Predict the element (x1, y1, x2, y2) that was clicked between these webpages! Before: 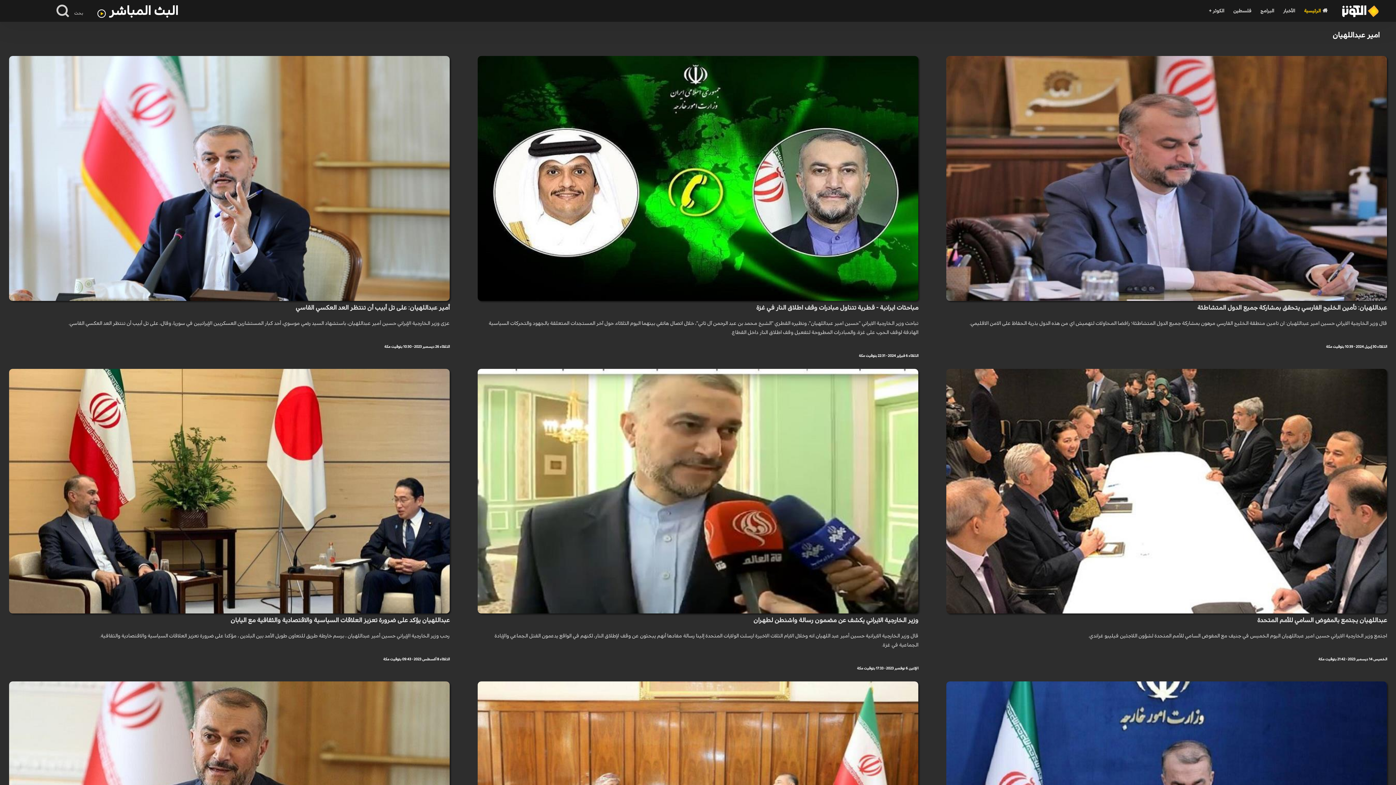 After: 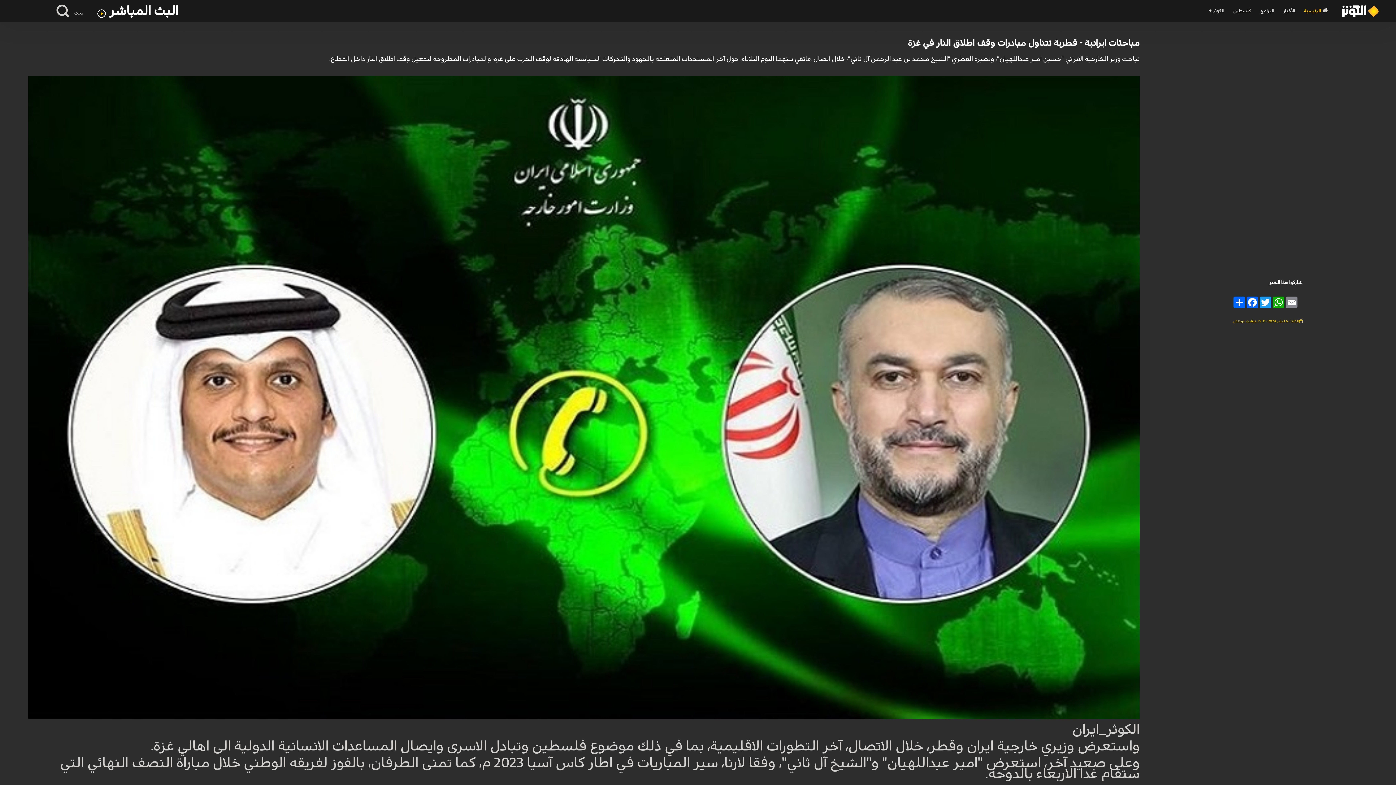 Action: bbox: (477, 168, 918, 359) label: مباحثات ايرانية - قطرية تتناول مبادرات وقف اطلاق النار في غزة
تباحث وزير الخارجية الايراني "حسين امير عبداللهيان"، ونظيره القطري "الشيخ محمد بن عبد الرحمن آل ثاني"، خلال اتصال هاتفي بينهما اليوم الثلاثاء، حول آخر المستجدات المتعلقة بالجهود والتحركات السياسية الهادفة لوقف الحرب على غزة، والمبادرات المطروحة لتفعيل وقف اطلاق النار داخل القطاع.
الثلاثاء 6 فبراير 2024 - 22:31 بتوقيت مكة